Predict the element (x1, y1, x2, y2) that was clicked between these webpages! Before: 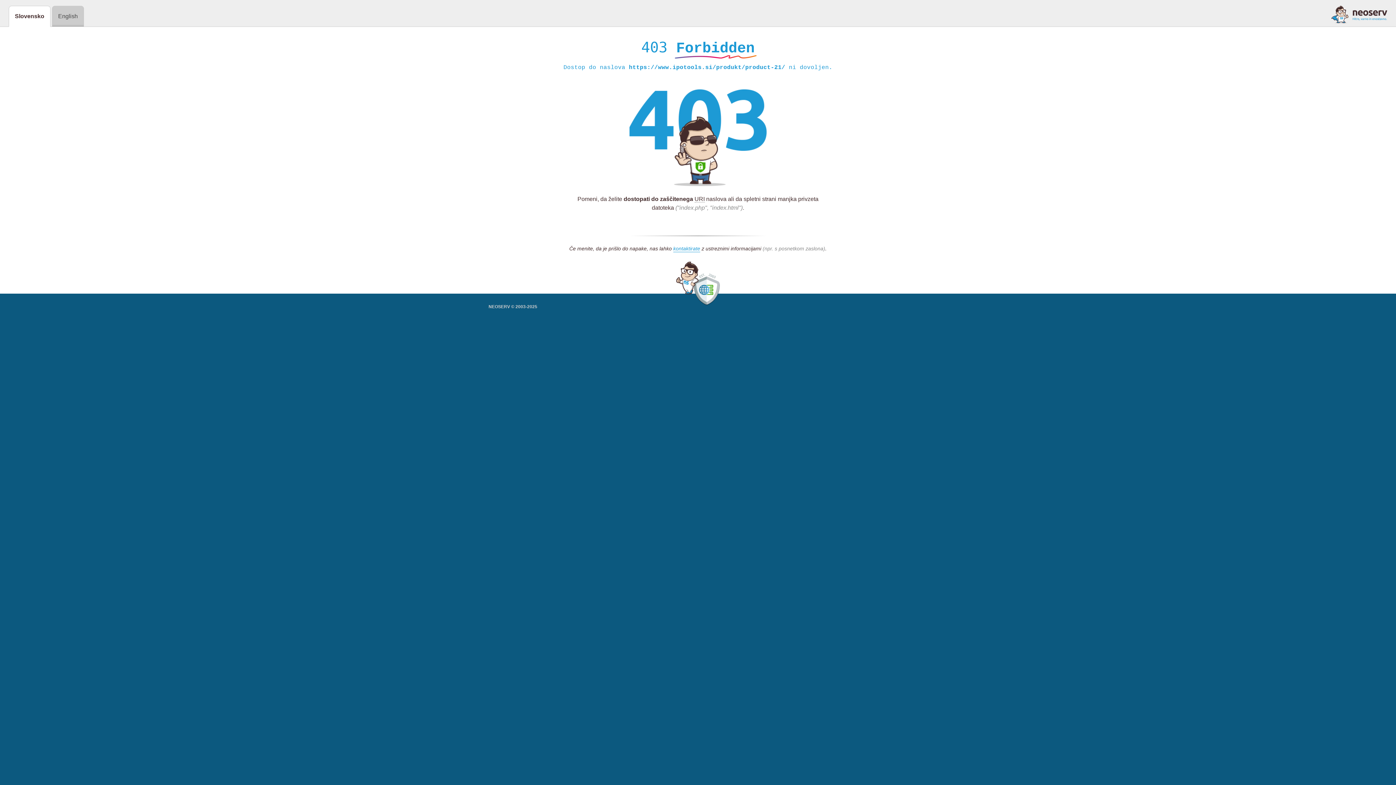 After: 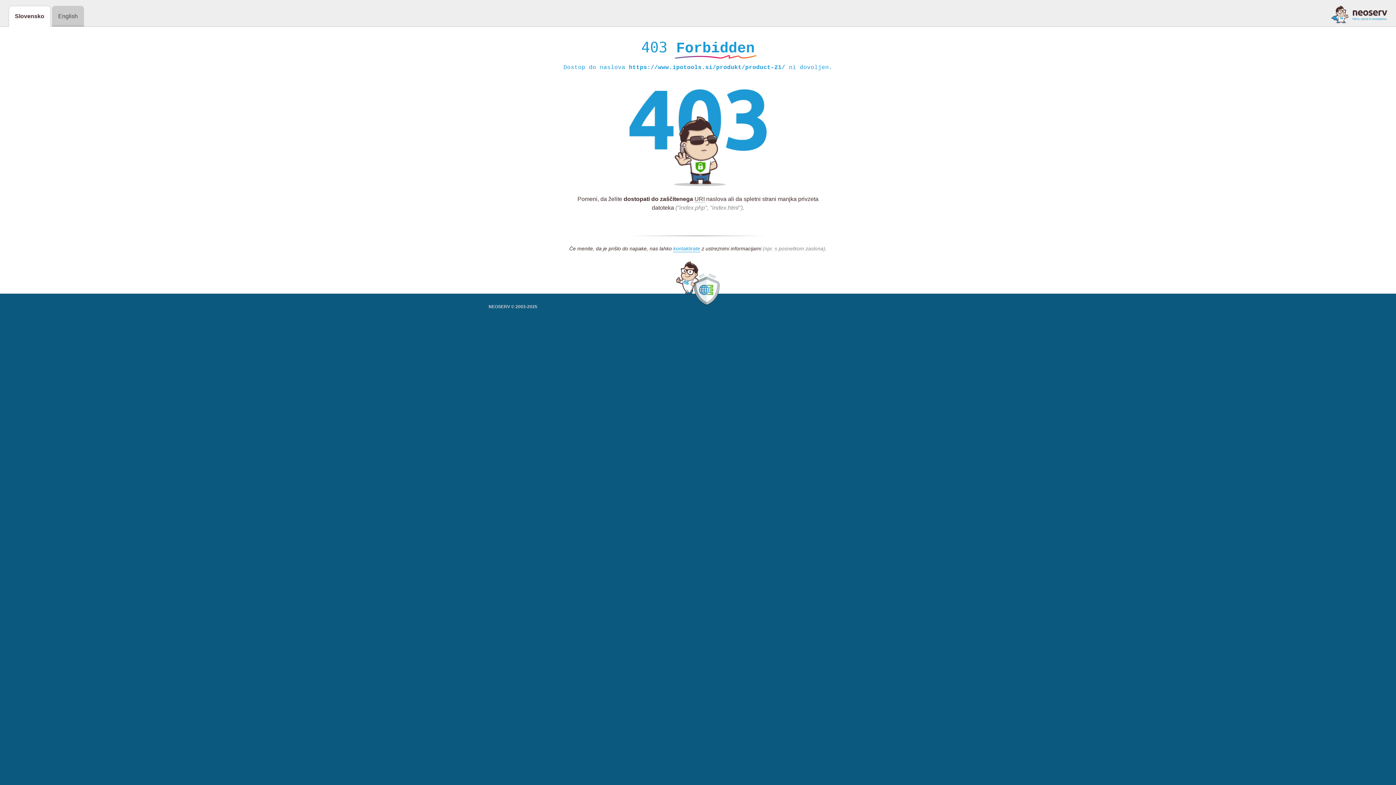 Action: bbox: (1331, 5, 1387, 23)